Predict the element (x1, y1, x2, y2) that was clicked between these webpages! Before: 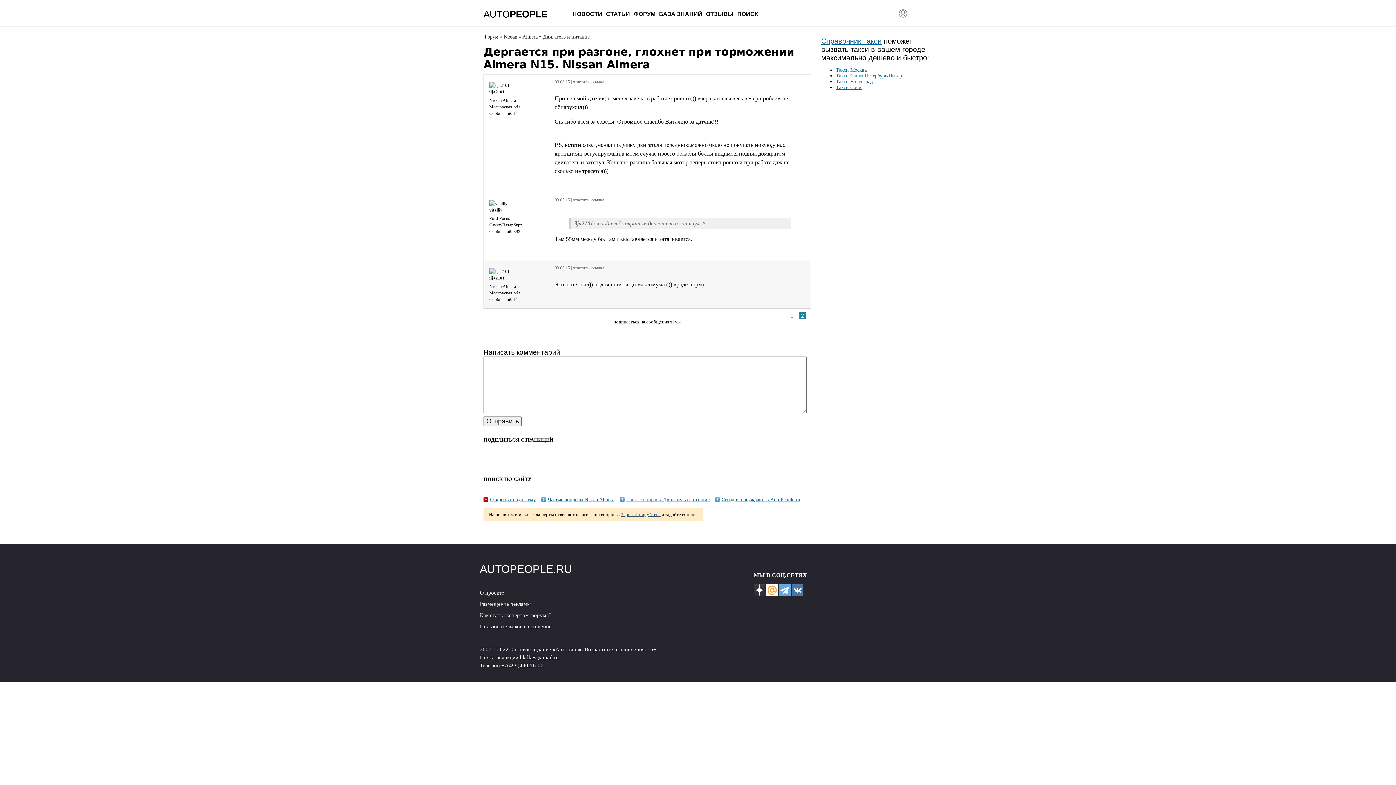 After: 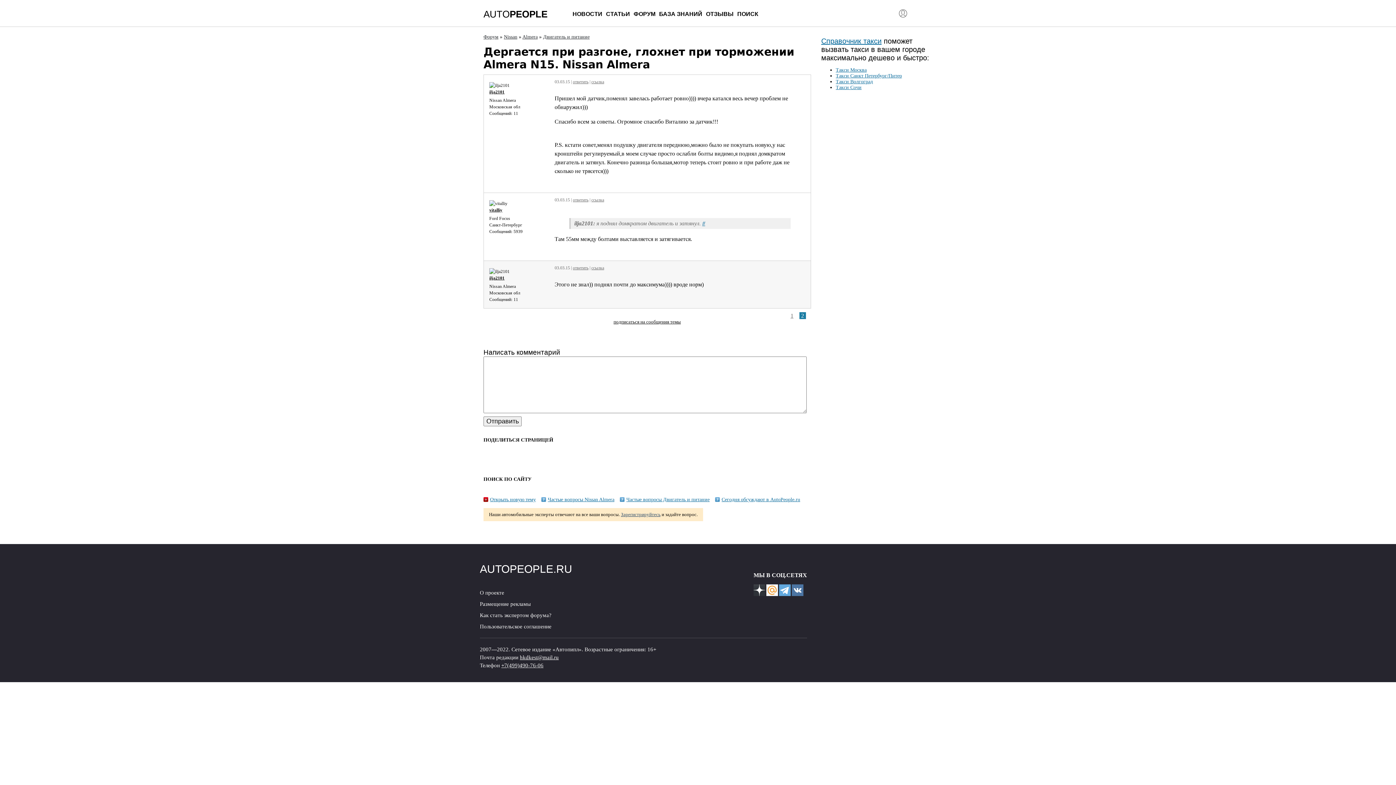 Action: bbox: (792, 587, 803, 592)